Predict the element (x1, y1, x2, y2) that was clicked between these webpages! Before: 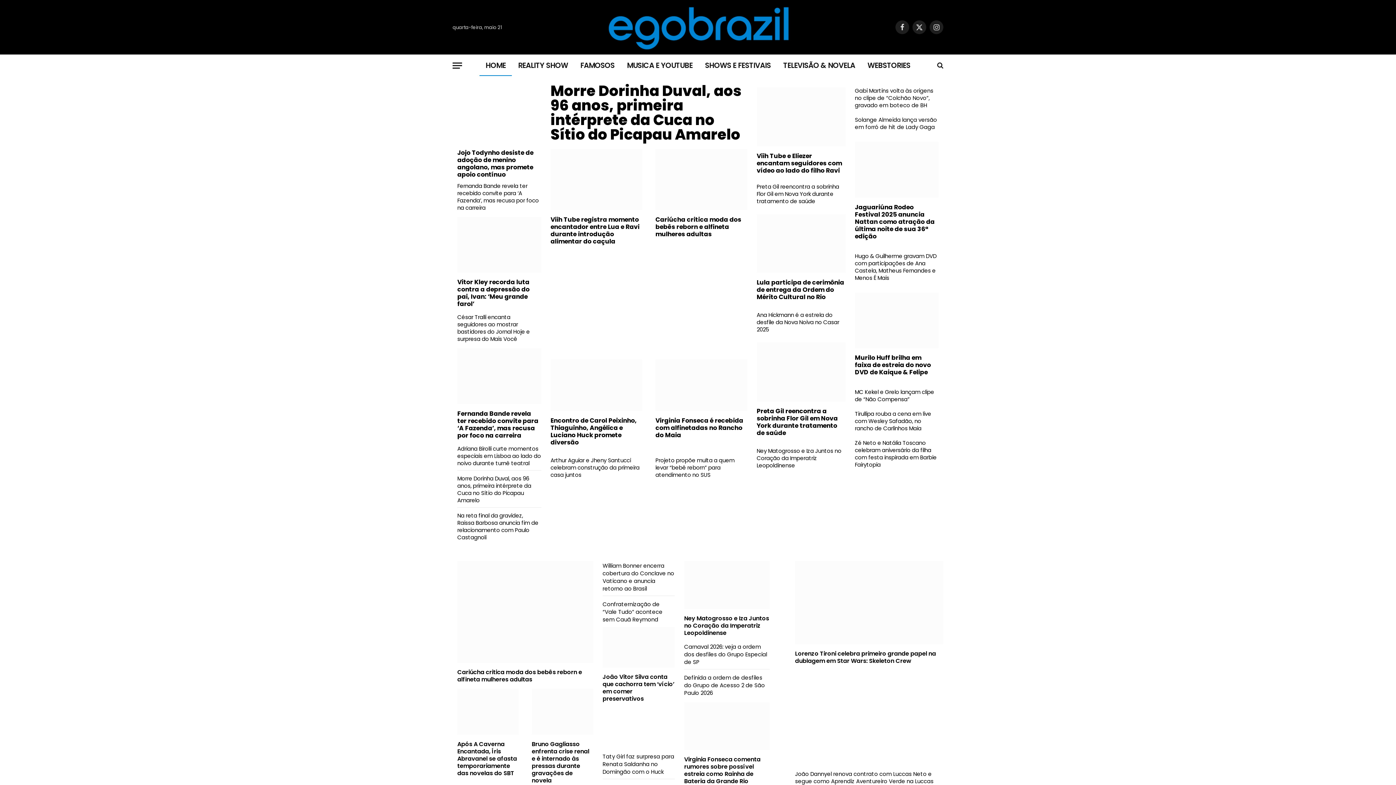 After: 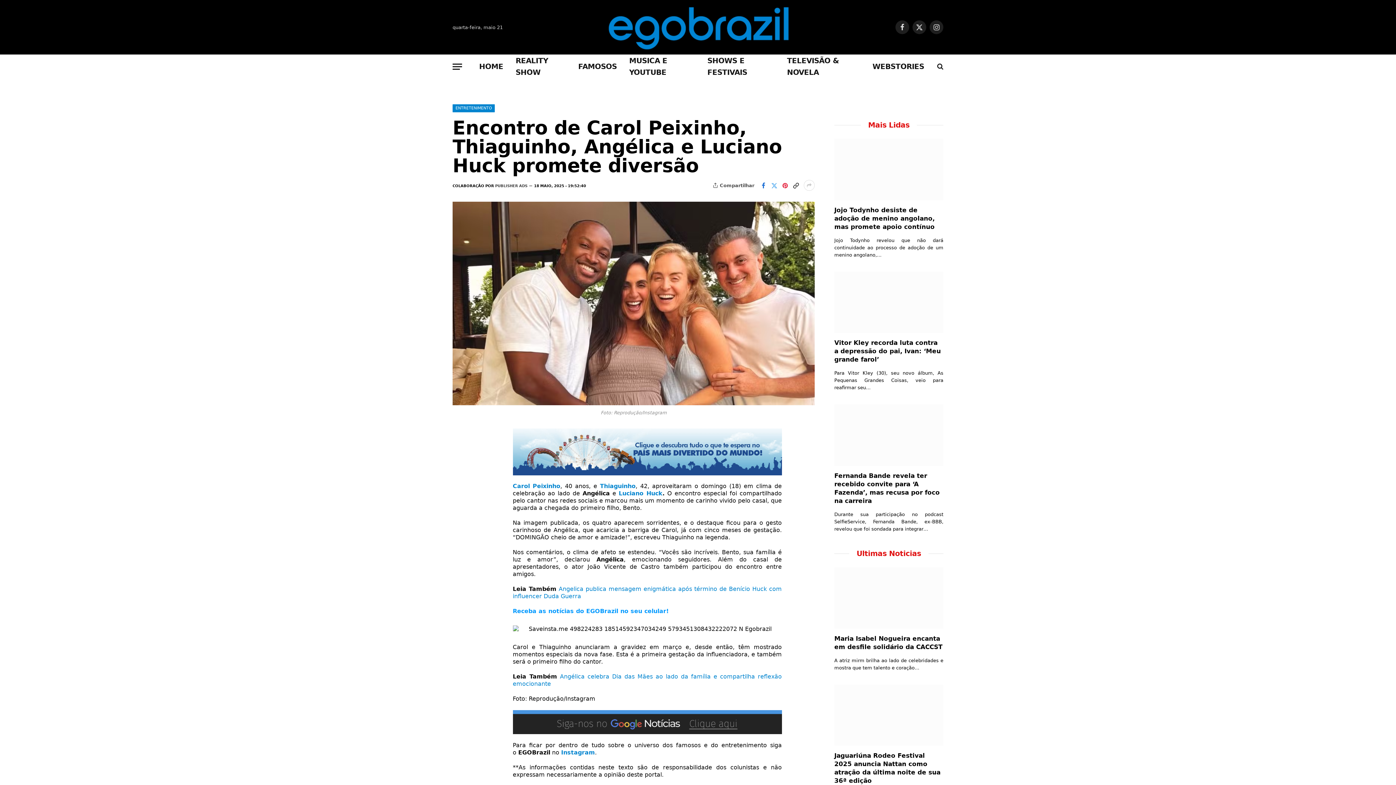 Action: bbox: (550, 359, 642, 411)